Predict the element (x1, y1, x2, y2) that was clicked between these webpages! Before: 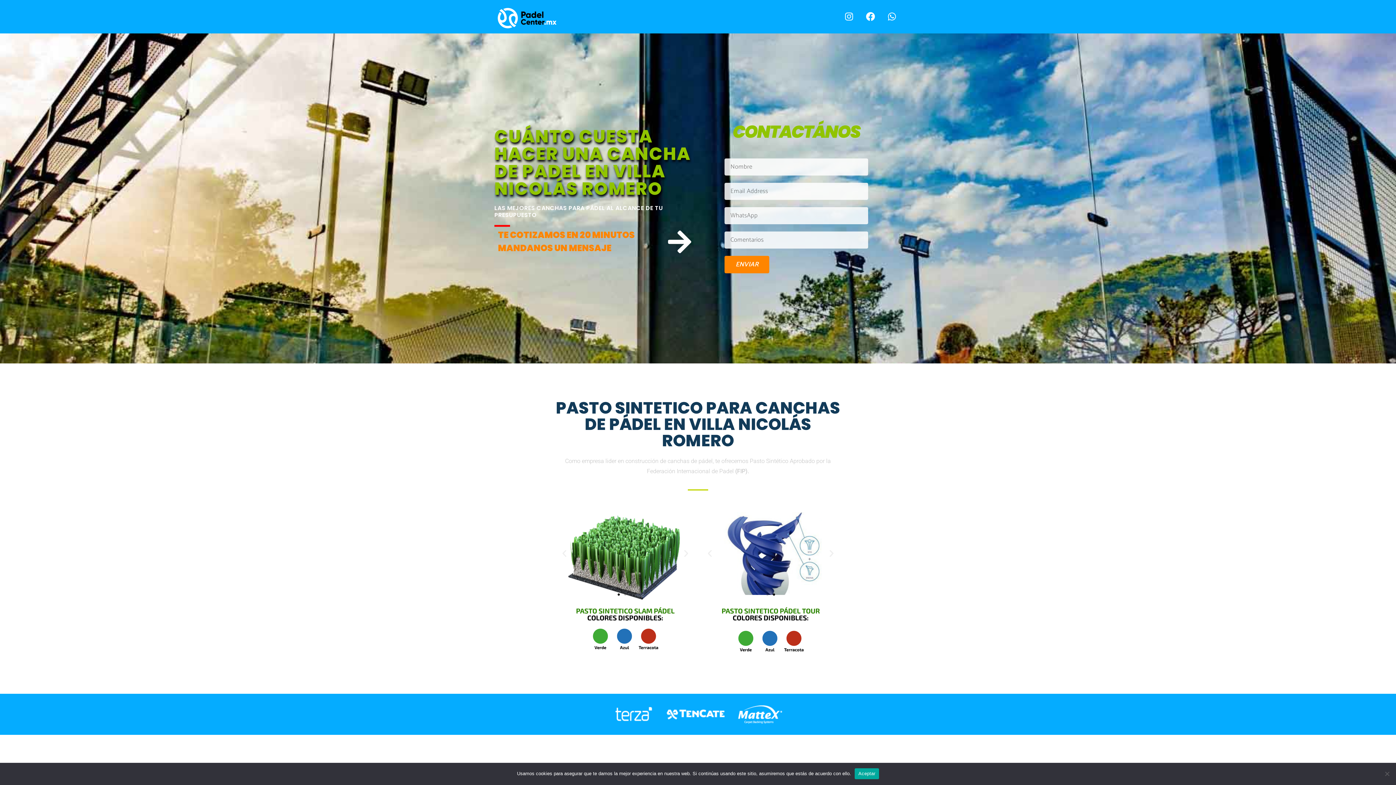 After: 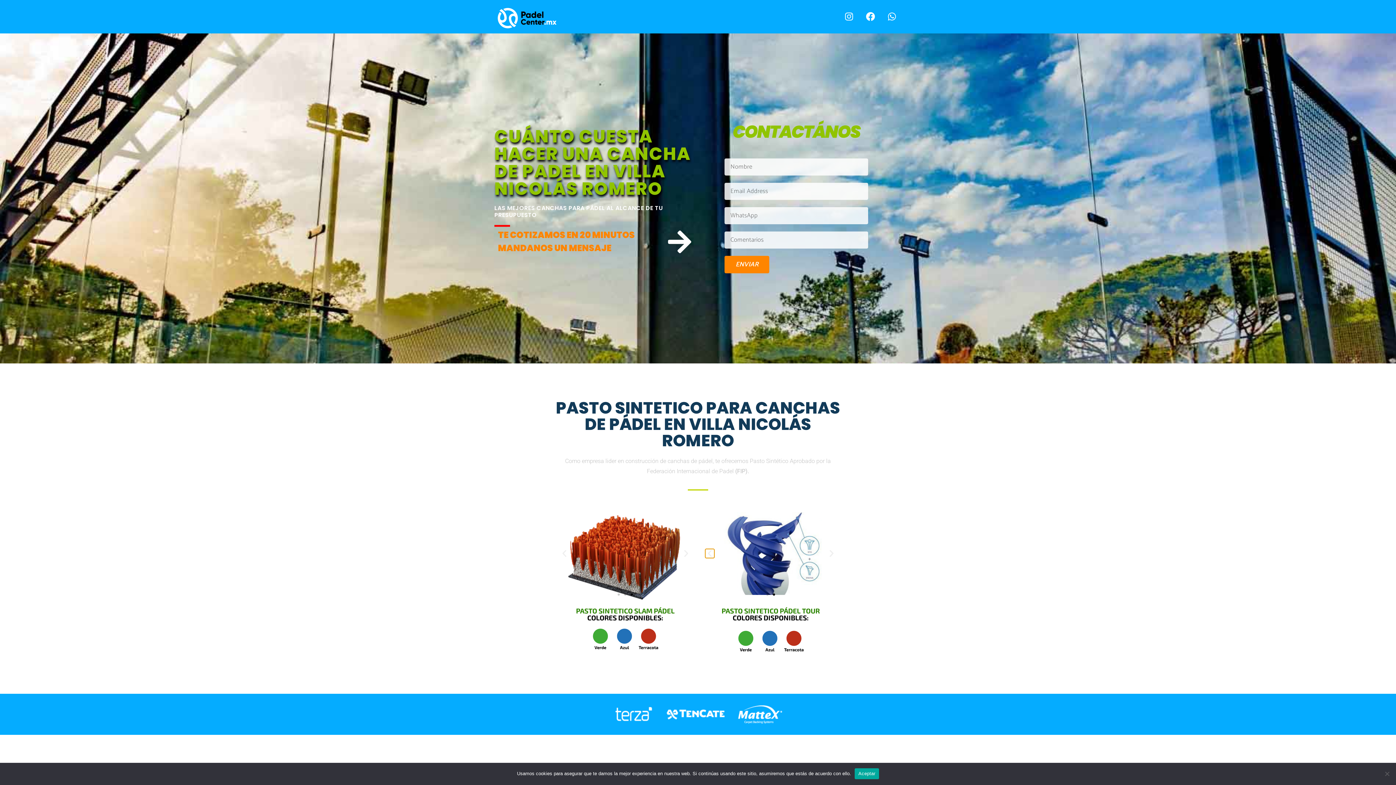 Action: label: Previous slide bbox: (705, 549, 714, 558)